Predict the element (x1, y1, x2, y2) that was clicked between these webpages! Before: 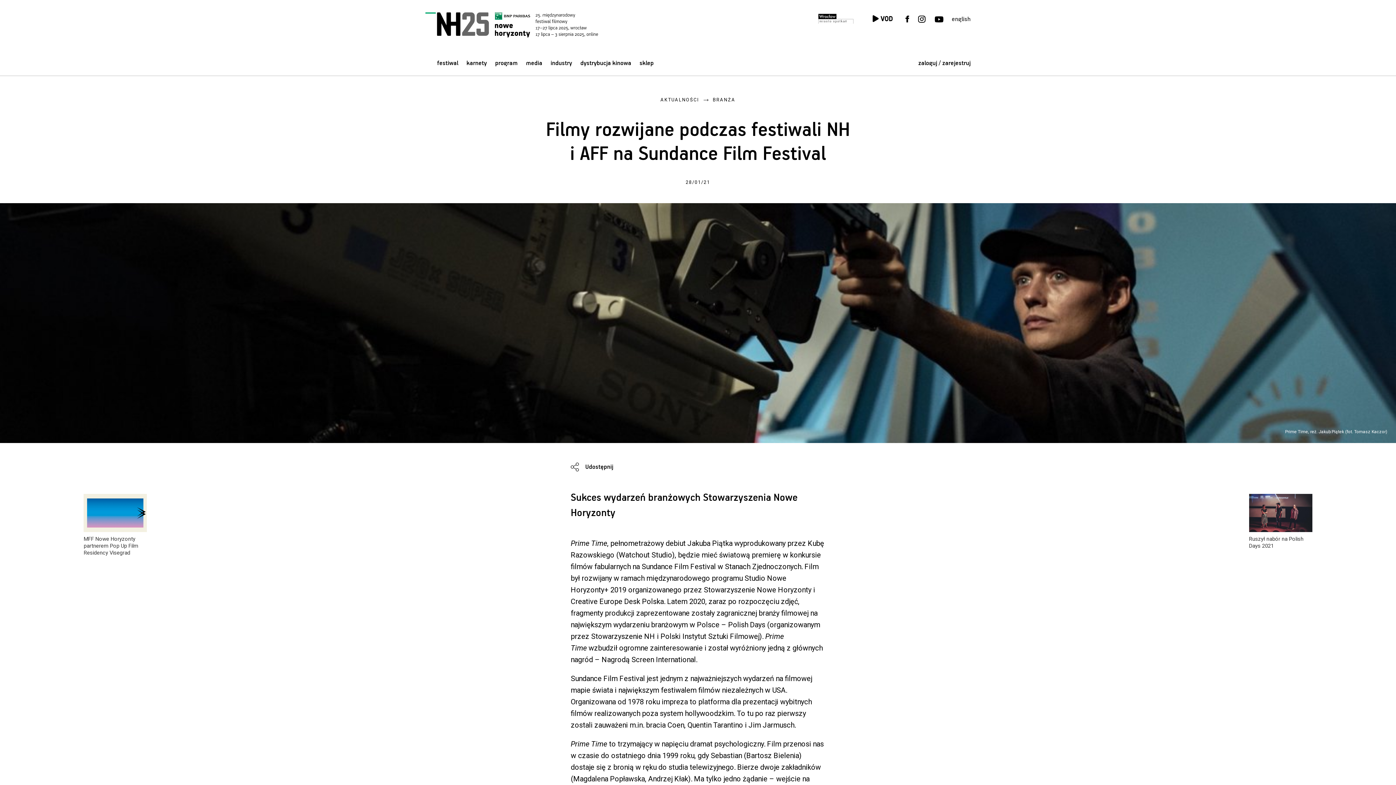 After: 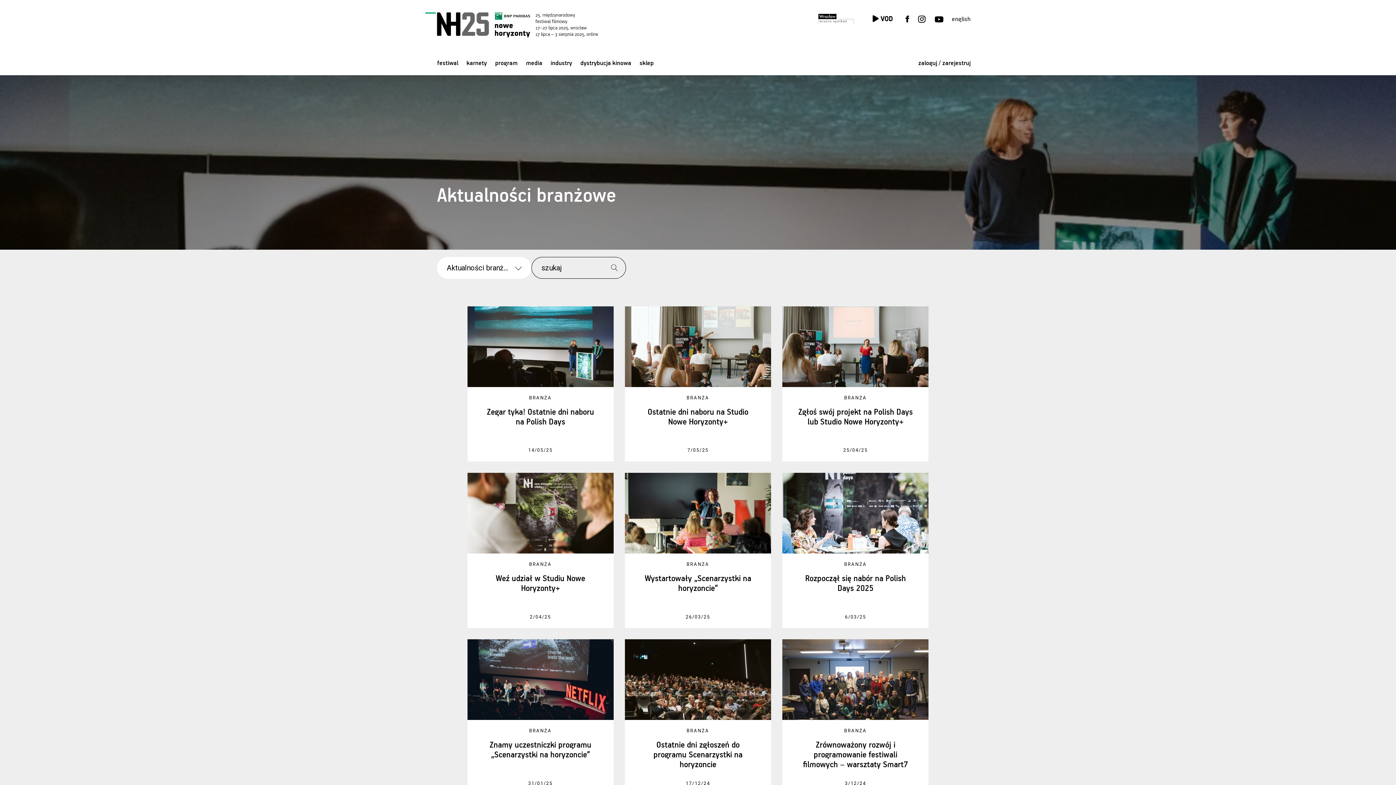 Action: bbox: (712, 97, 735, 102) label: BRANŻA